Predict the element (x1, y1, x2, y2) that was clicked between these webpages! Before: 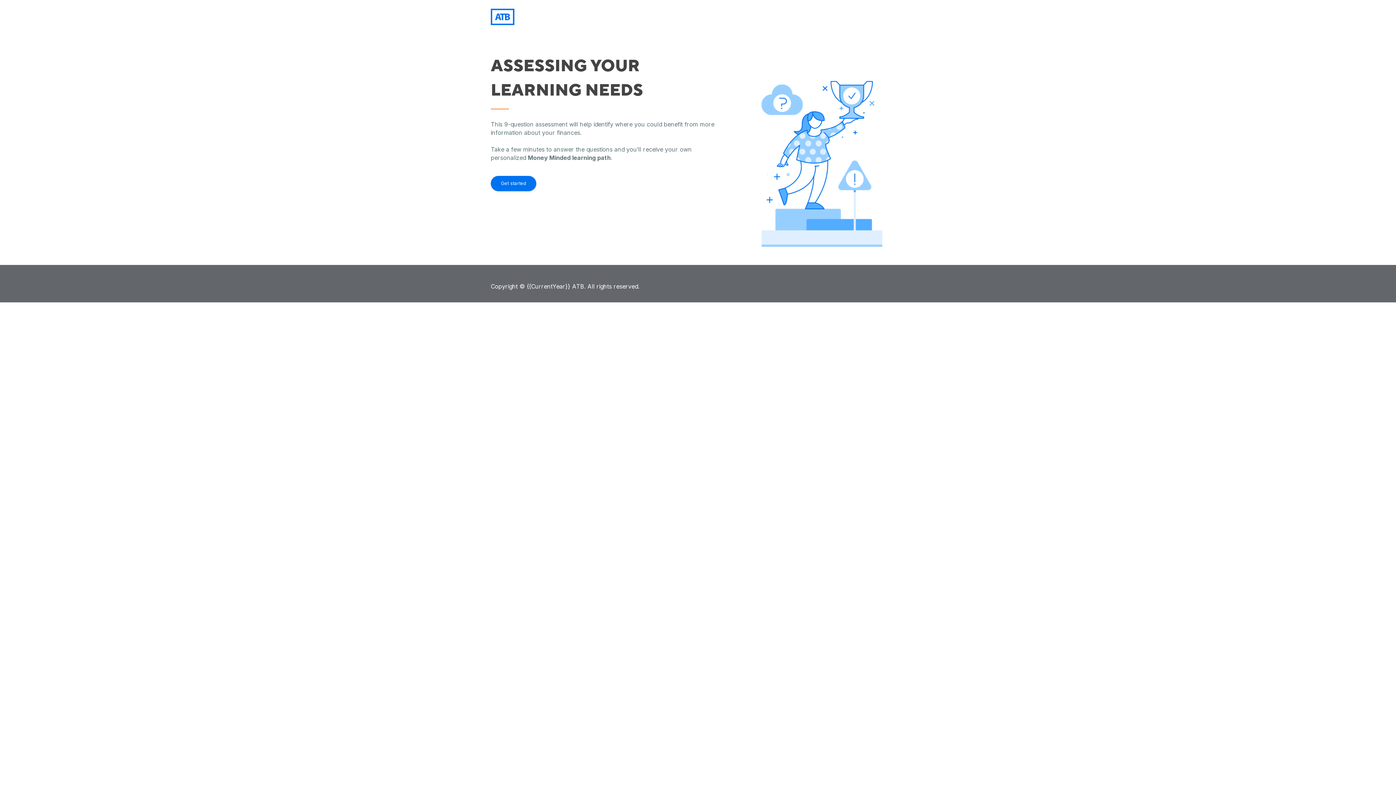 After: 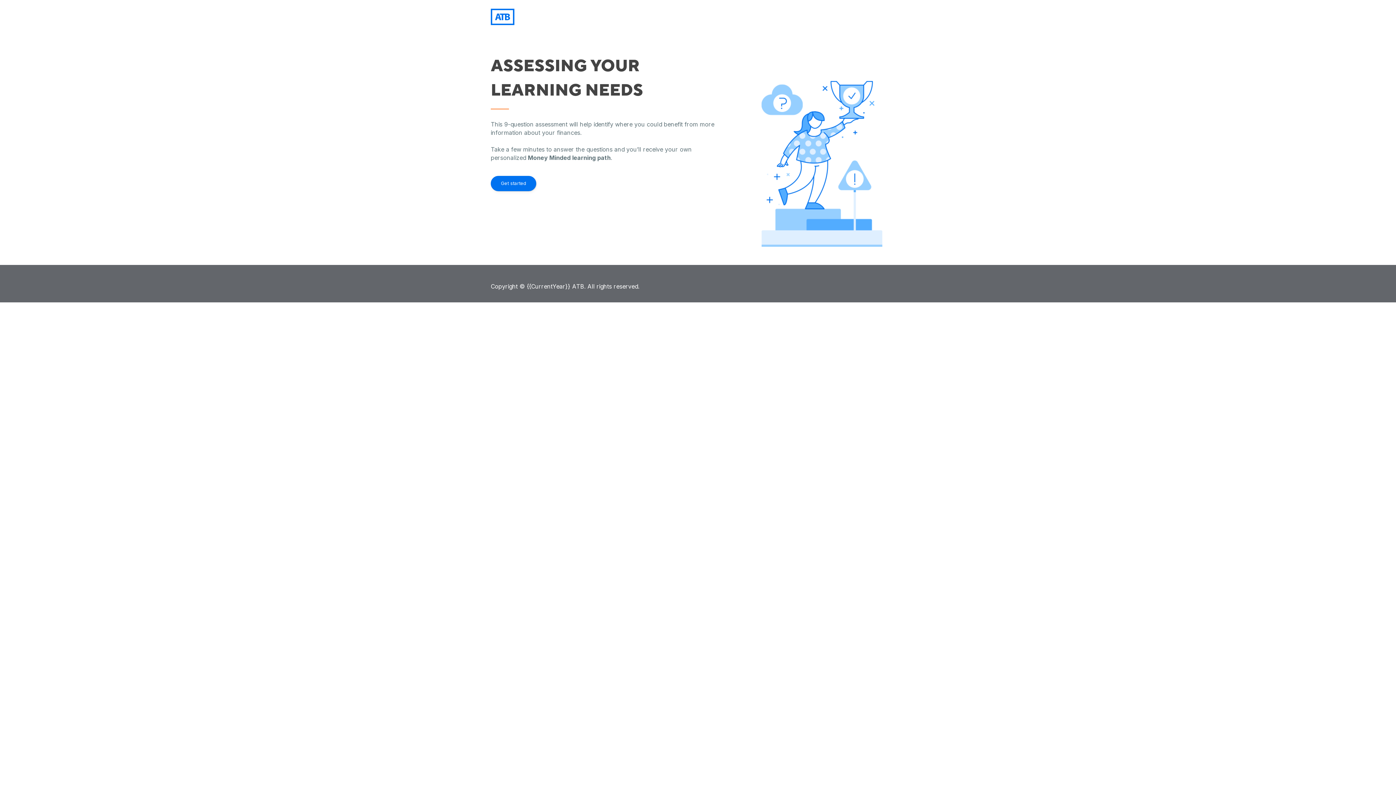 Action: bbox: (490, 8, 514, 25)